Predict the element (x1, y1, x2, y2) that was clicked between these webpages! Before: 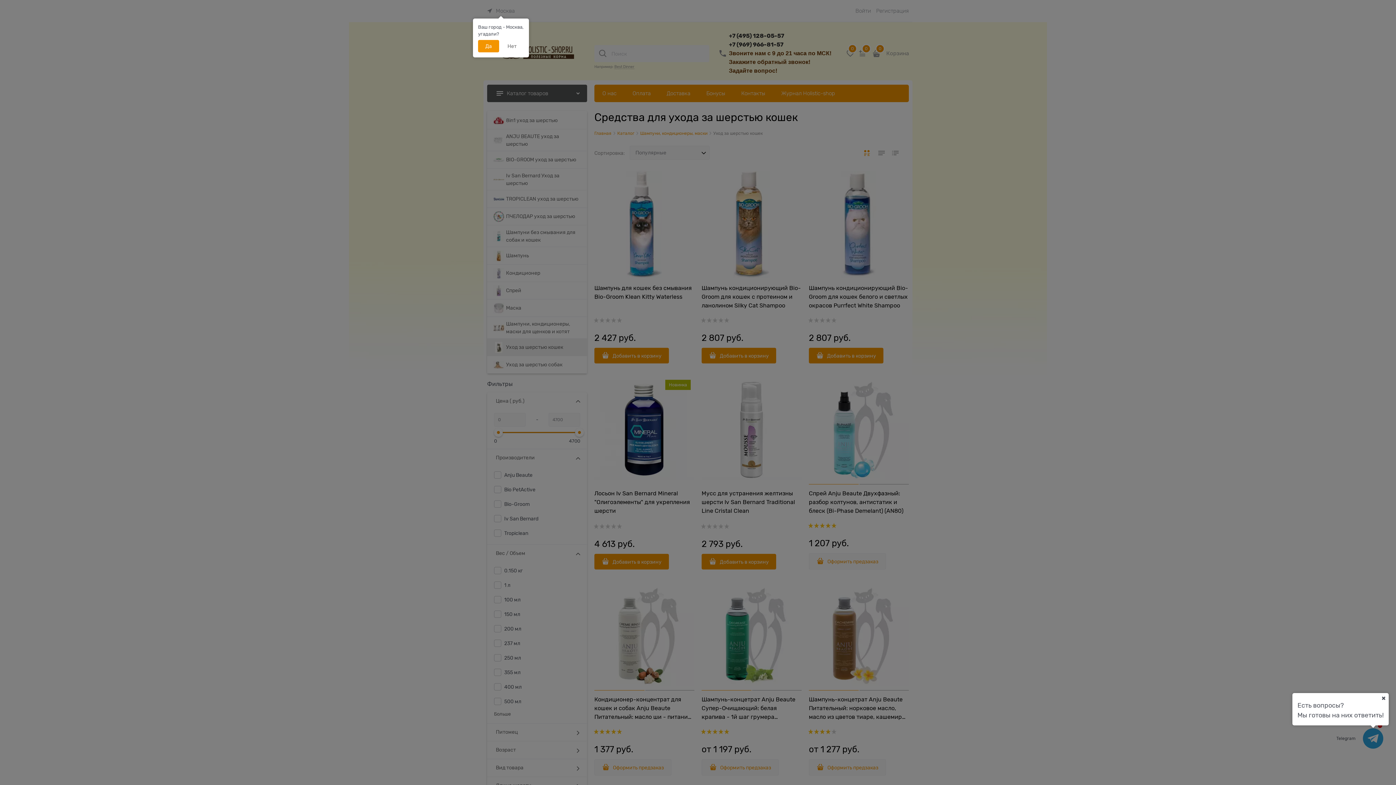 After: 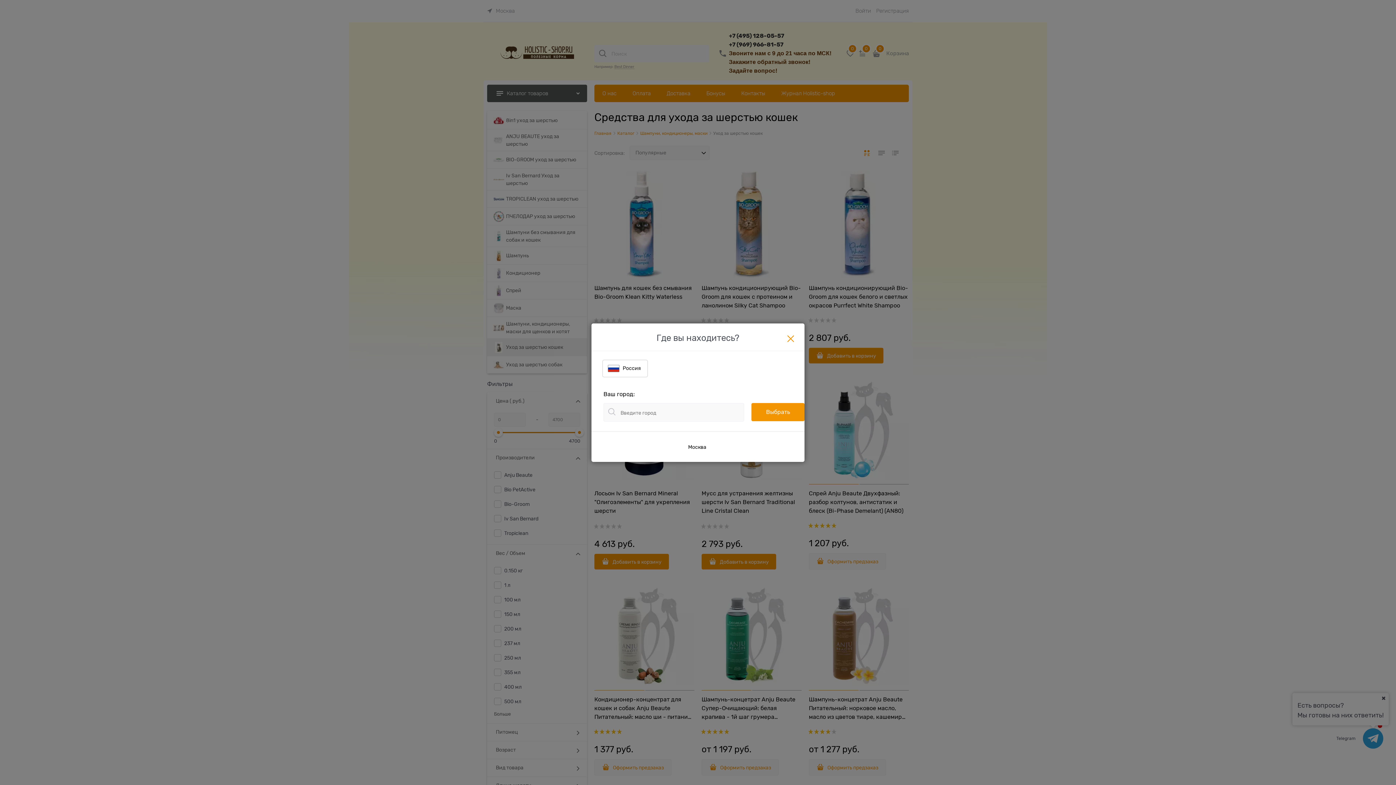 Action: bbox: (500, 40, 524, 52) label: Нет